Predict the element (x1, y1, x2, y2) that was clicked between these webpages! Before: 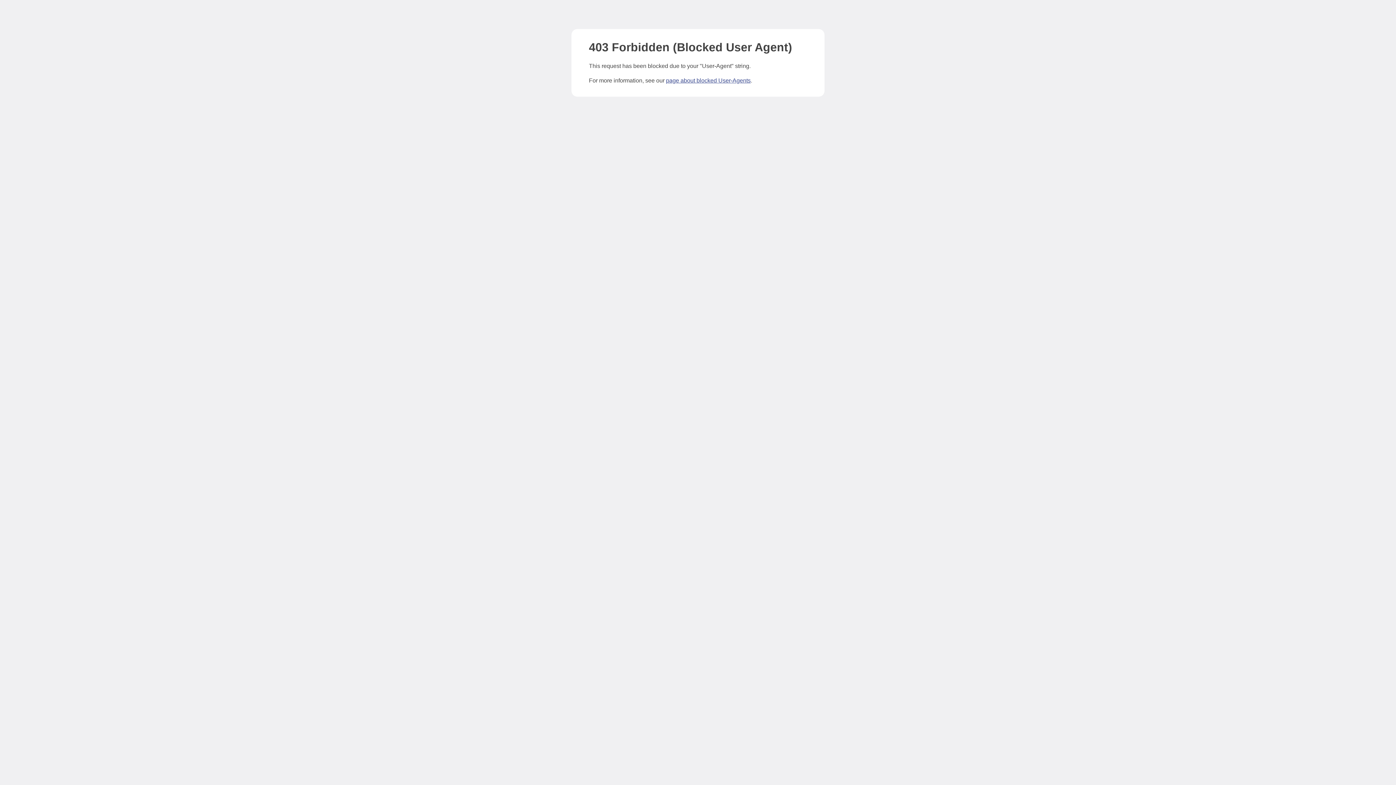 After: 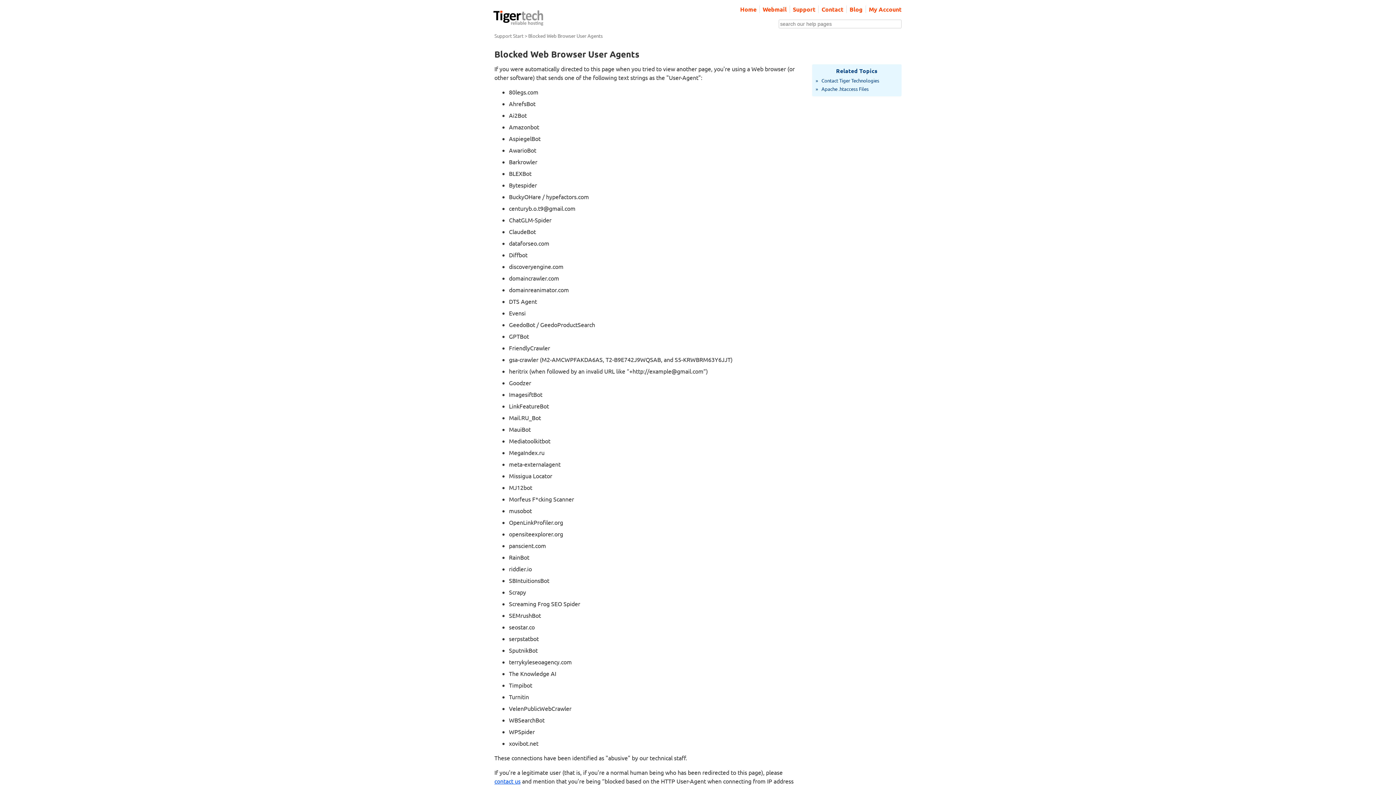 Action: bbox: (666, 77, 750, 83) label: page about blocked User-Agents